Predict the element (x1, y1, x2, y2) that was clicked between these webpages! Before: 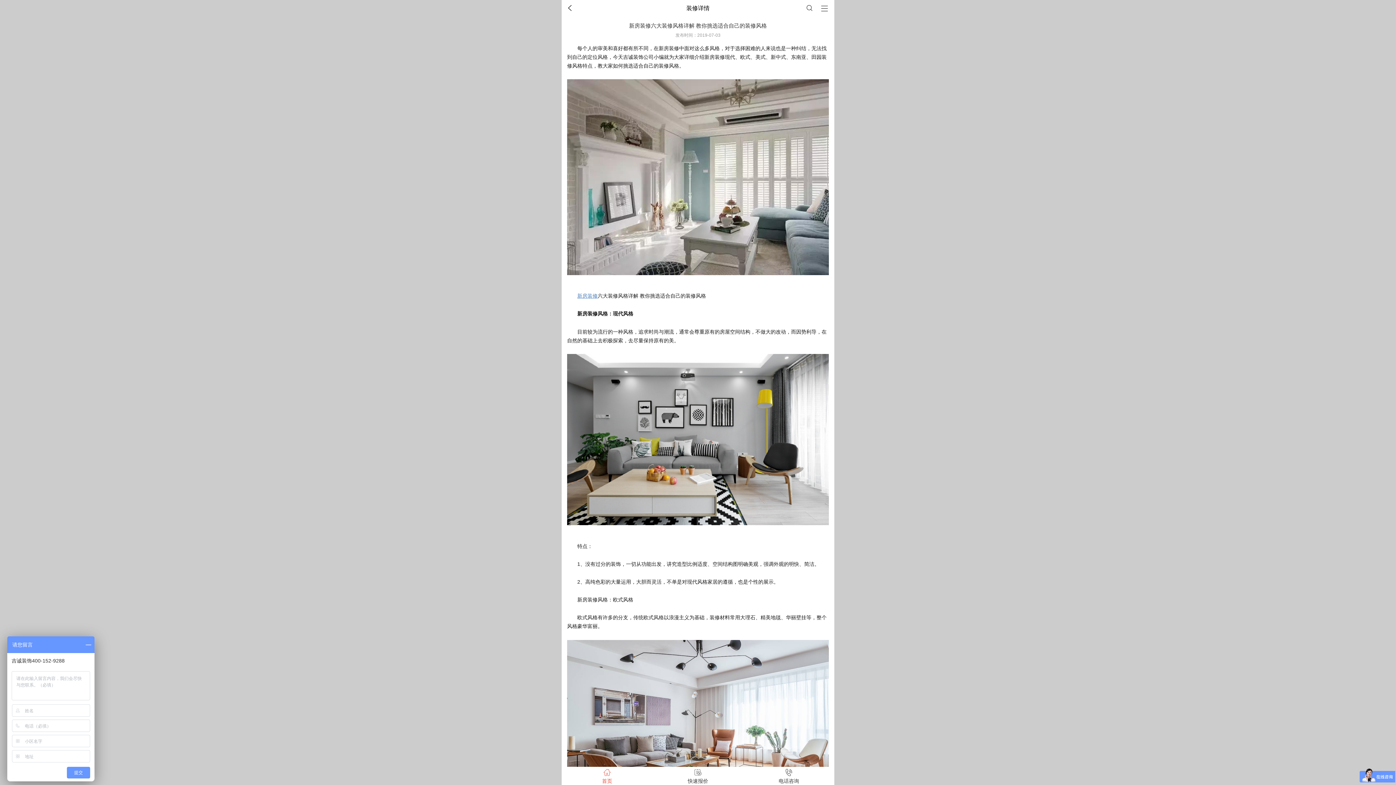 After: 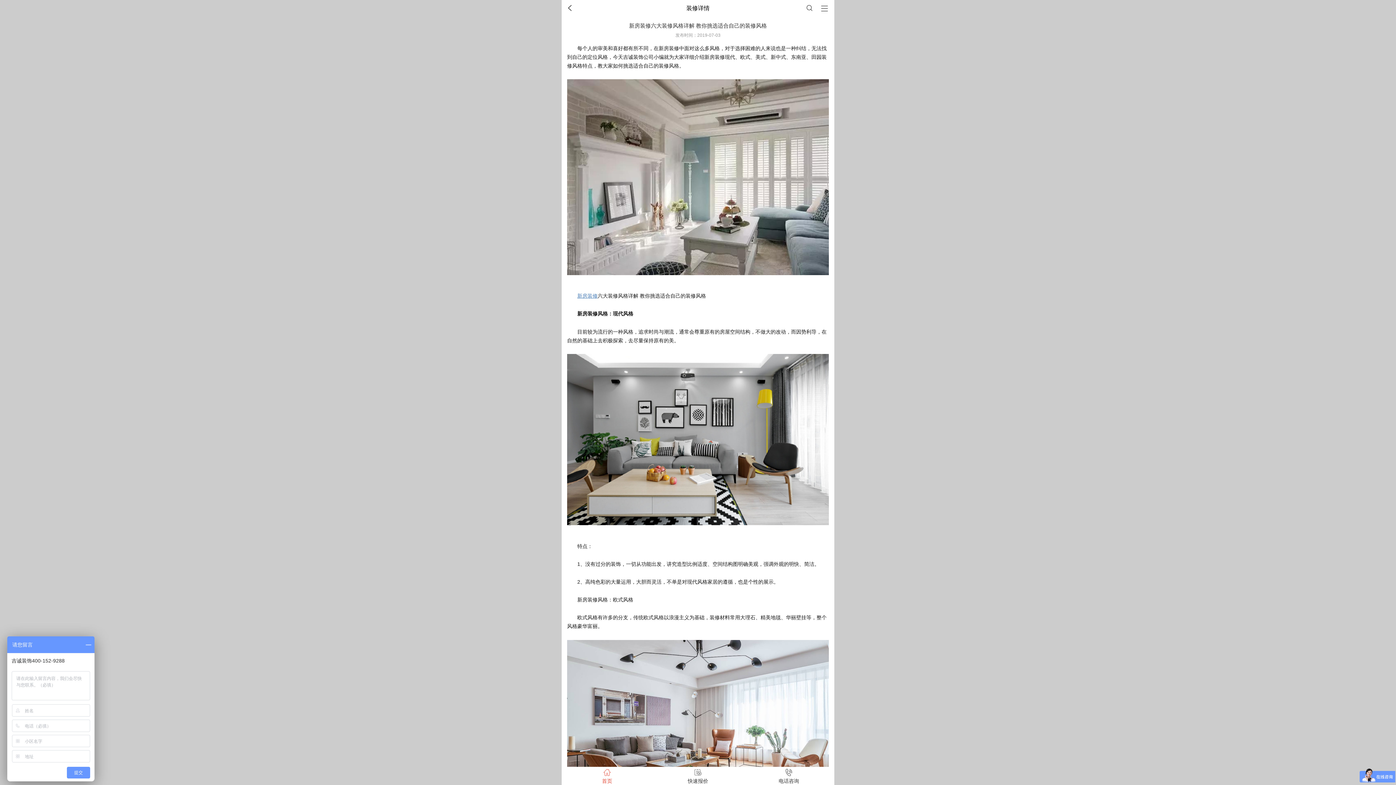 Action: bbox: (577, 293, 597, 299) label: 新房装修